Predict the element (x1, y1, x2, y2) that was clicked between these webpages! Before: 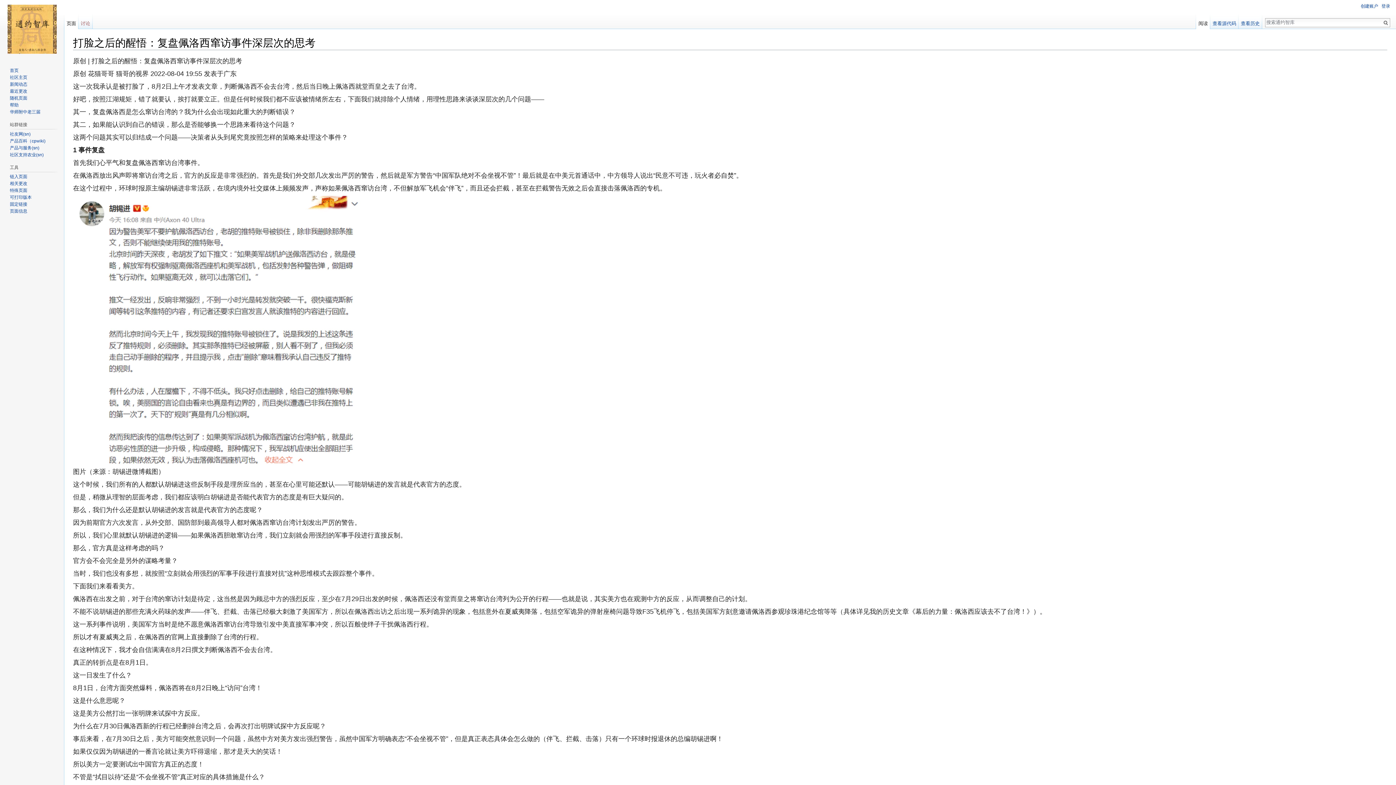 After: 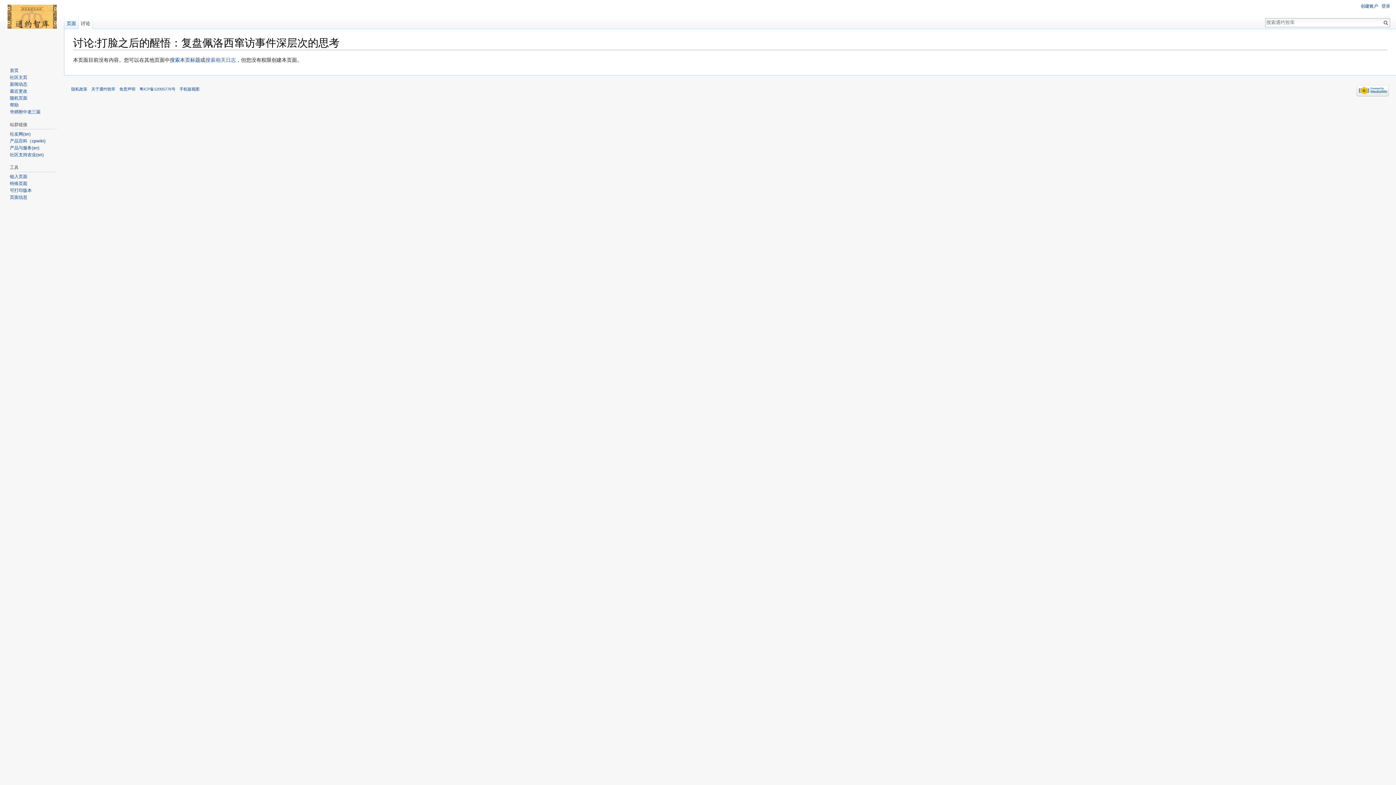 Action: bbox: (78, 14, 92, 29) label: 讨论